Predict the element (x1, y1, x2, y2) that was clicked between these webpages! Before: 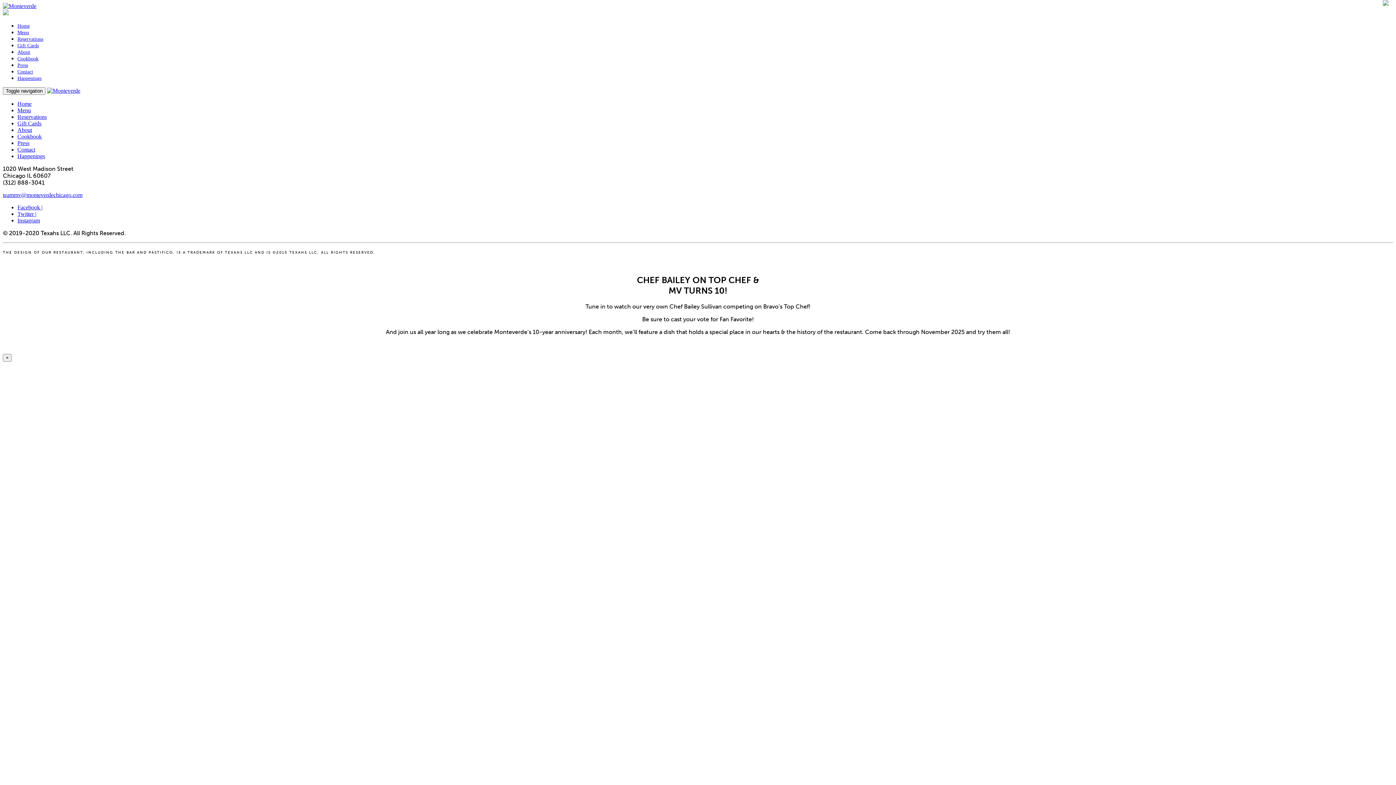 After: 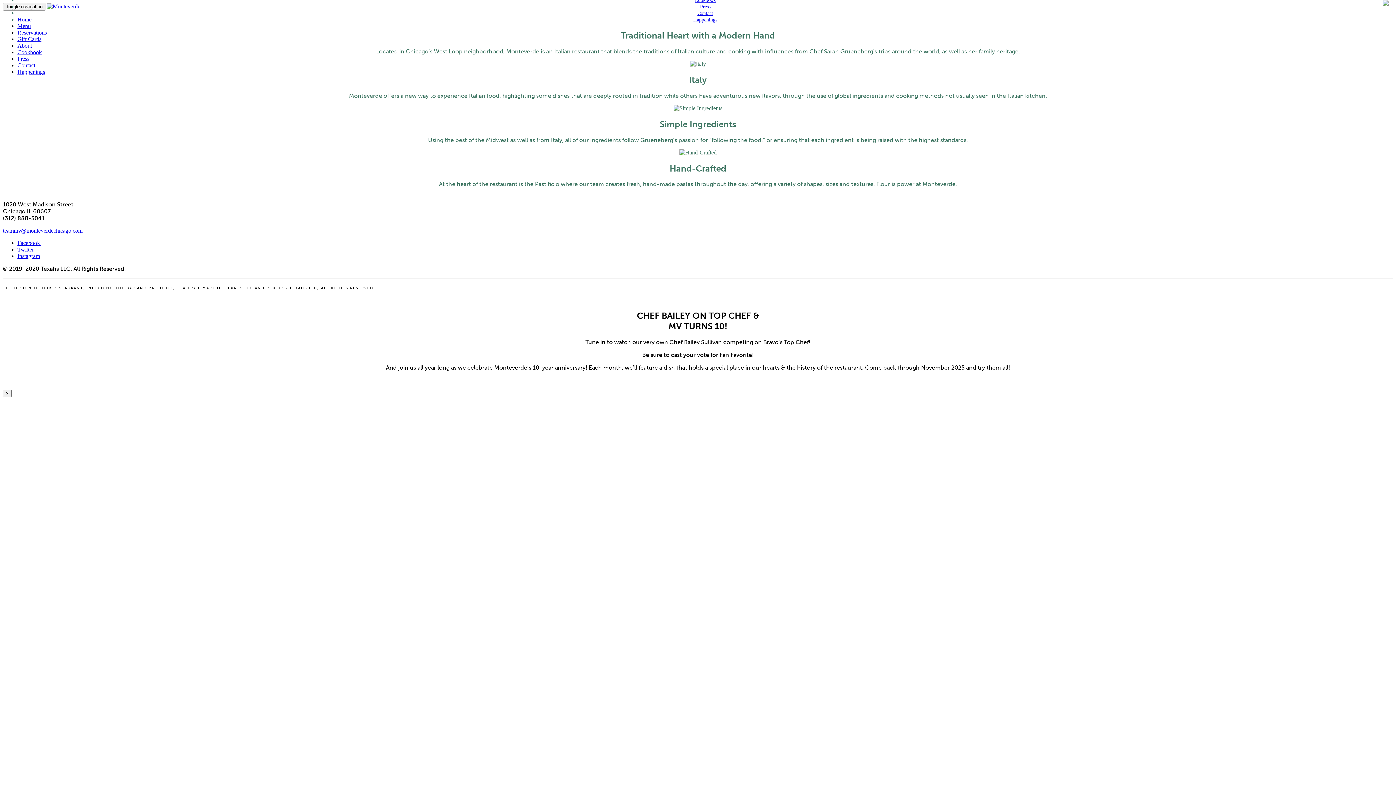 Action: bbox: (46, 87, 80, 93)